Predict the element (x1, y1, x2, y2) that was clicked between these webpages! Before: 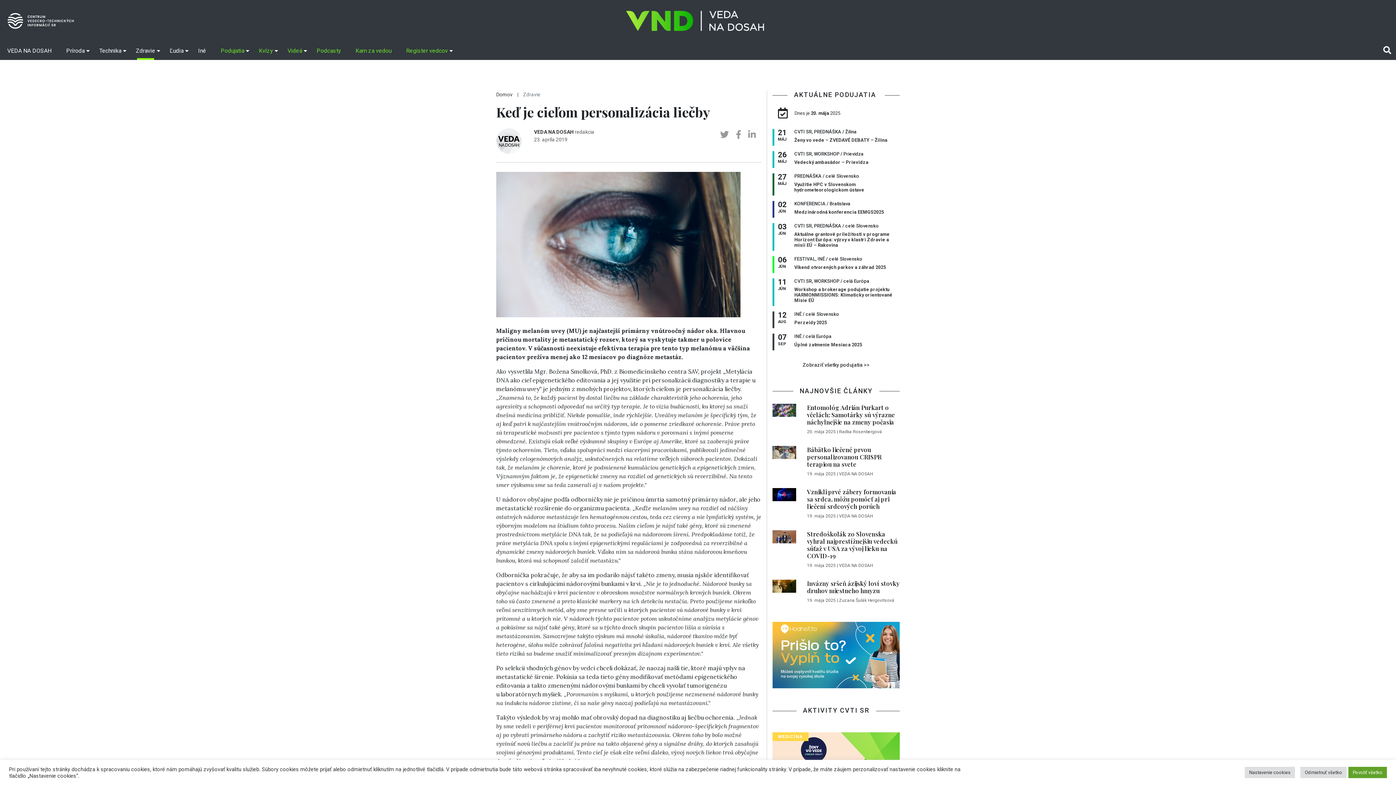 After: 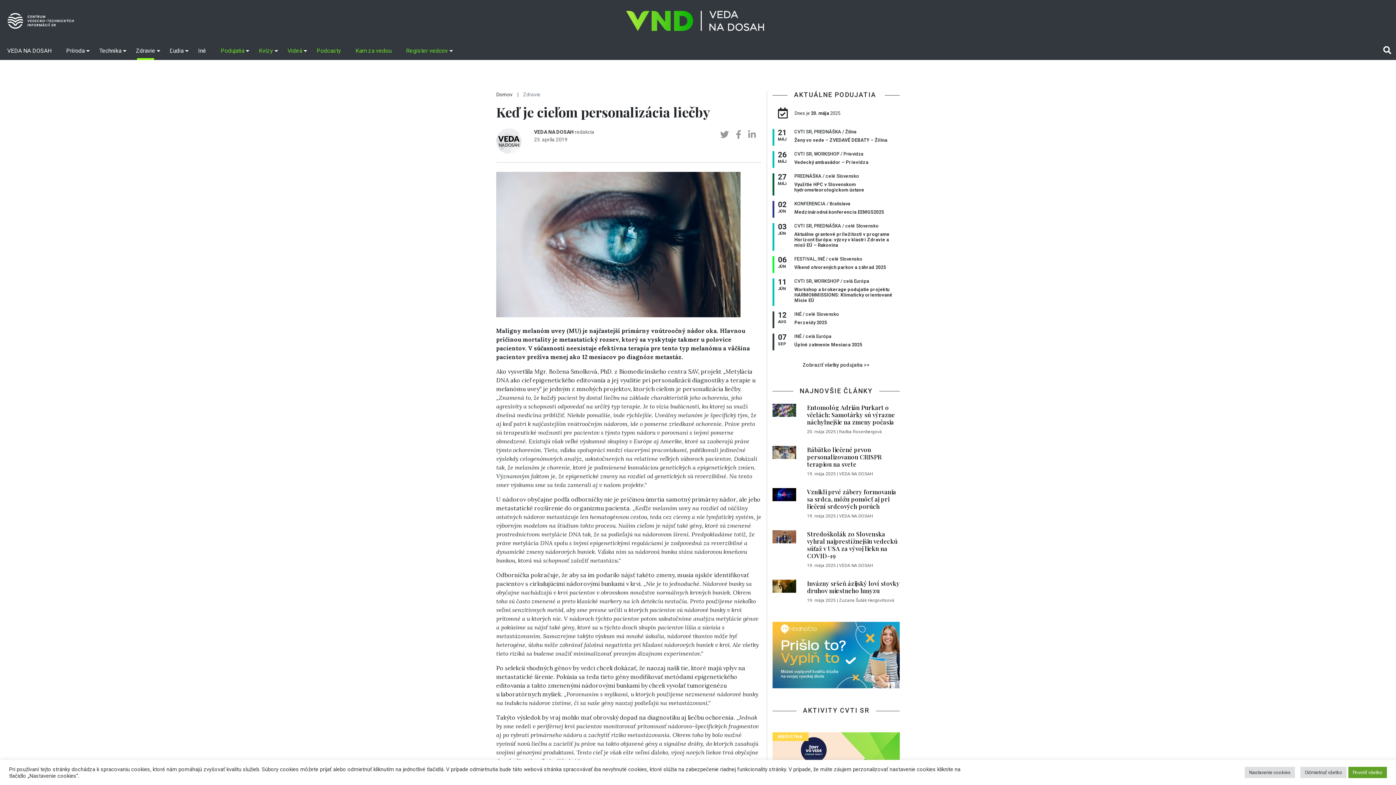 Action: bbox: (748, 129, 756, 140)